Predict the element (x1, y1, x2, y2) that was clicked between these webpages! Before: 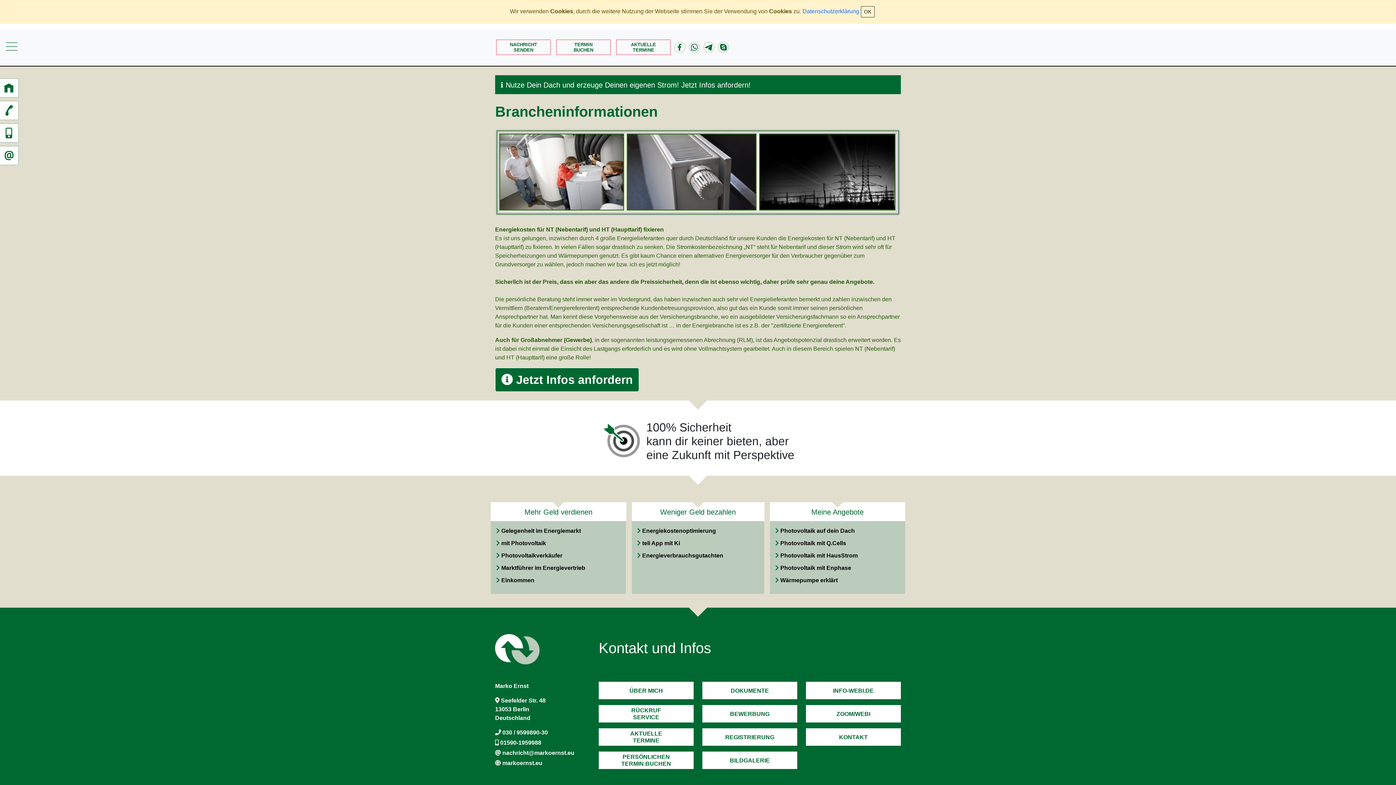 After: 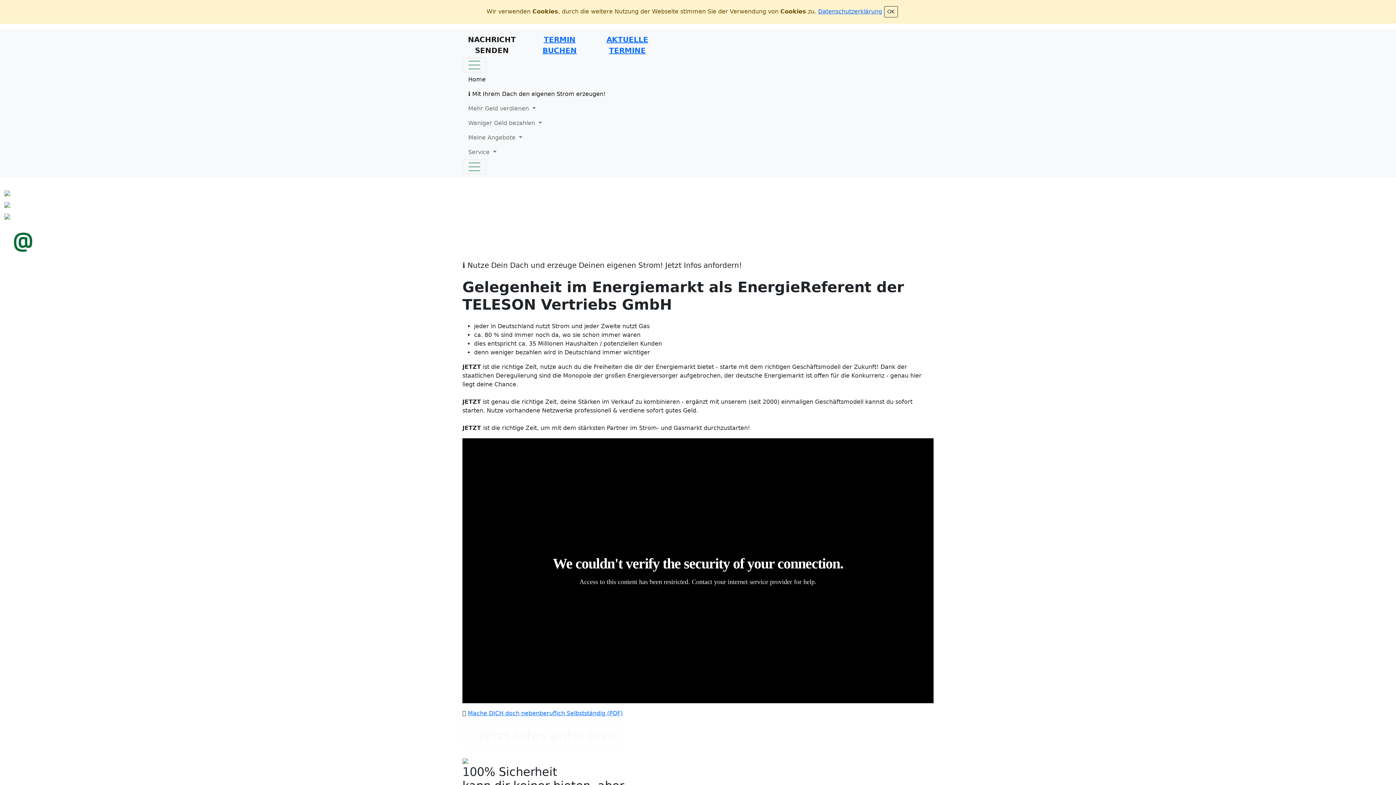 Action: label: Gelegenheit im Energiemarkt bbox: (501, 528, 581, 534)